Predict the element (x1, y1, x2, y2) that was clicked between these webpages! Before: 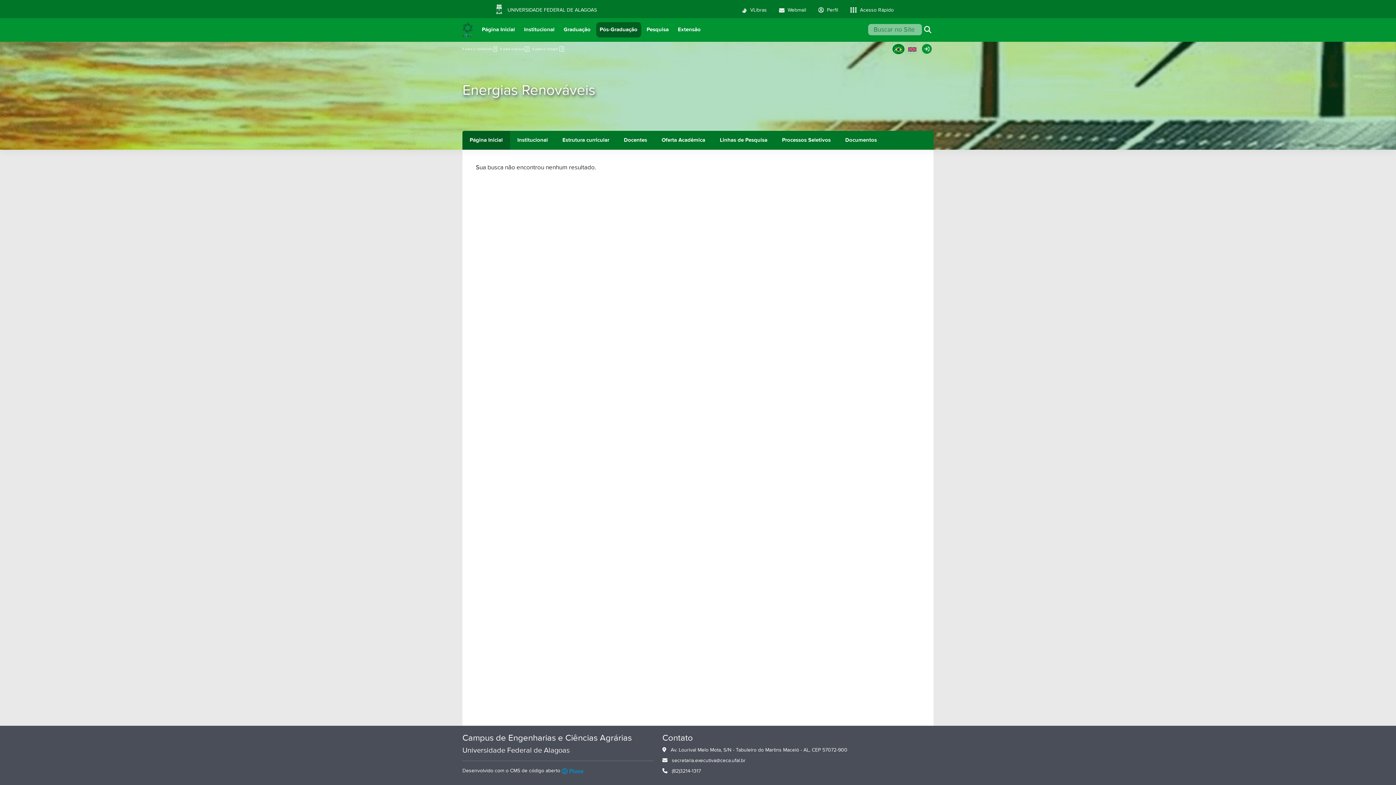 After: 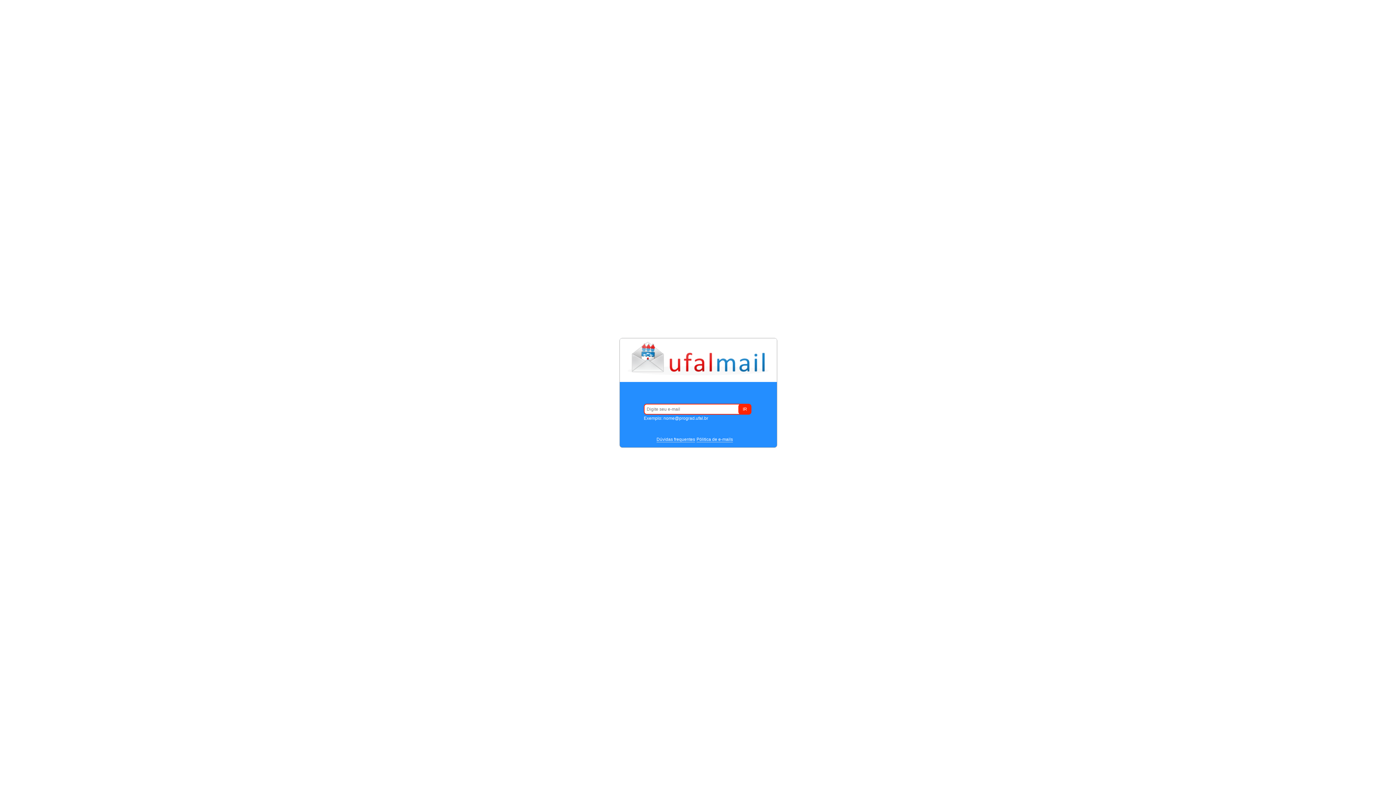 Action: bbox: (773, 0, 812, 18) label:  Webmail